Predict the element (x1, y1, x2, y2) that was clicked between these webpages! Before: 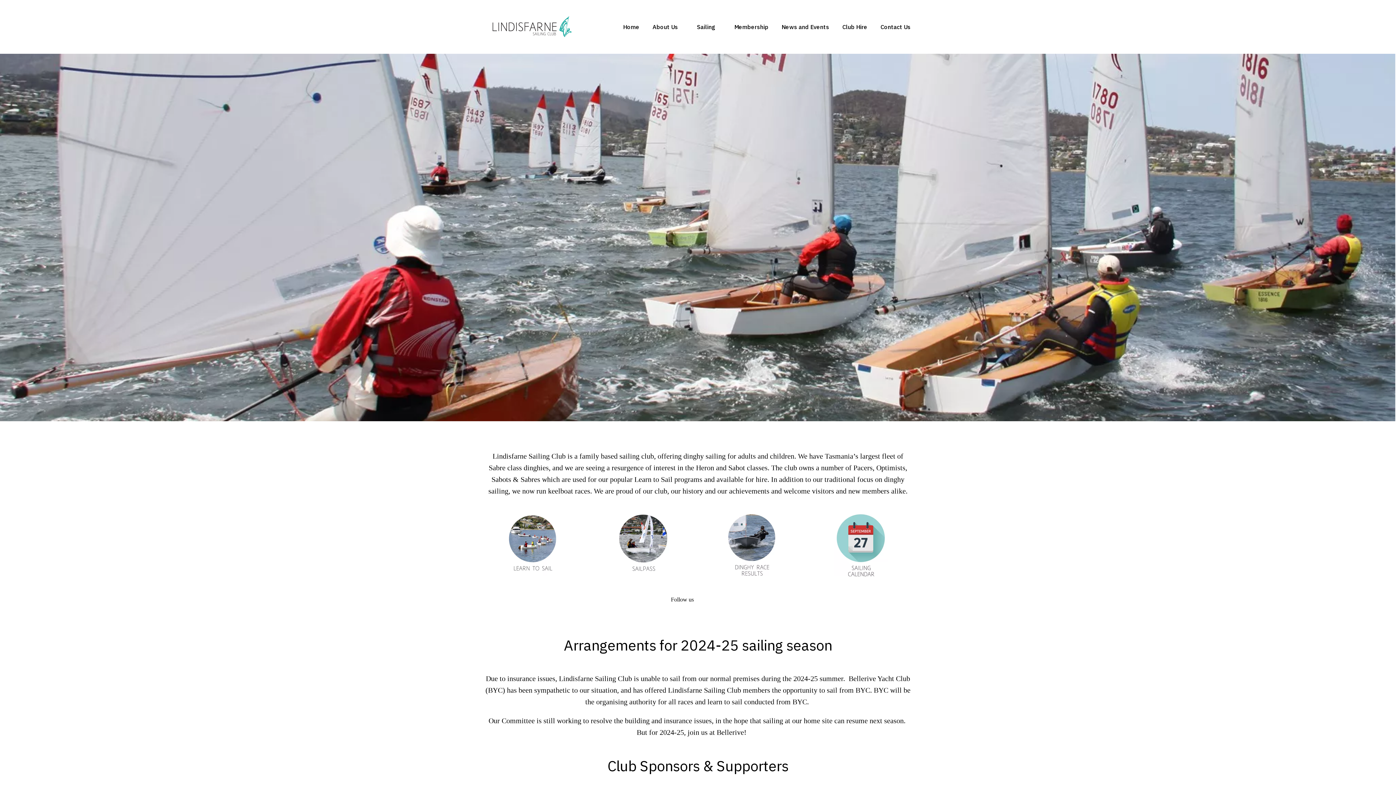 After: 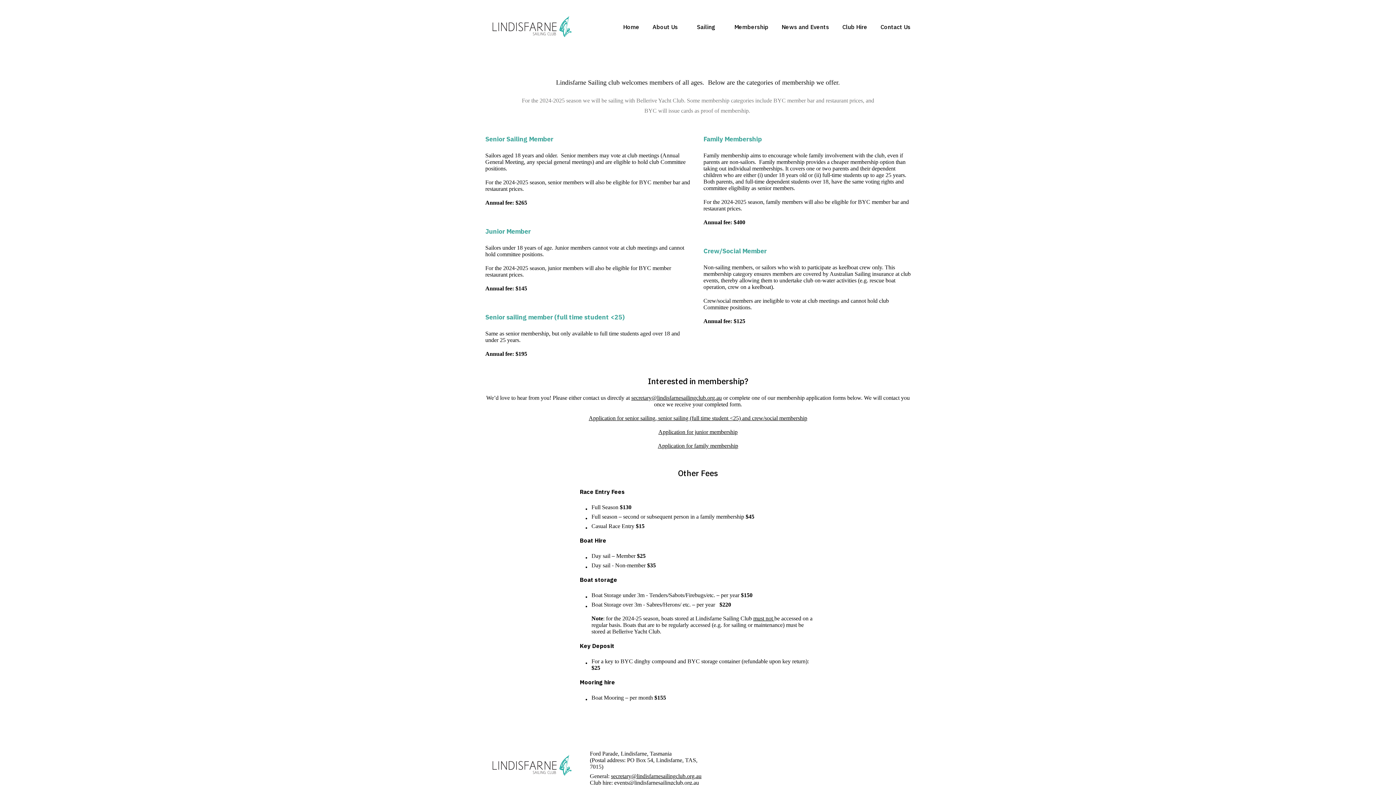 Action: bbox: (734, 21, 768, 31) label: Membership